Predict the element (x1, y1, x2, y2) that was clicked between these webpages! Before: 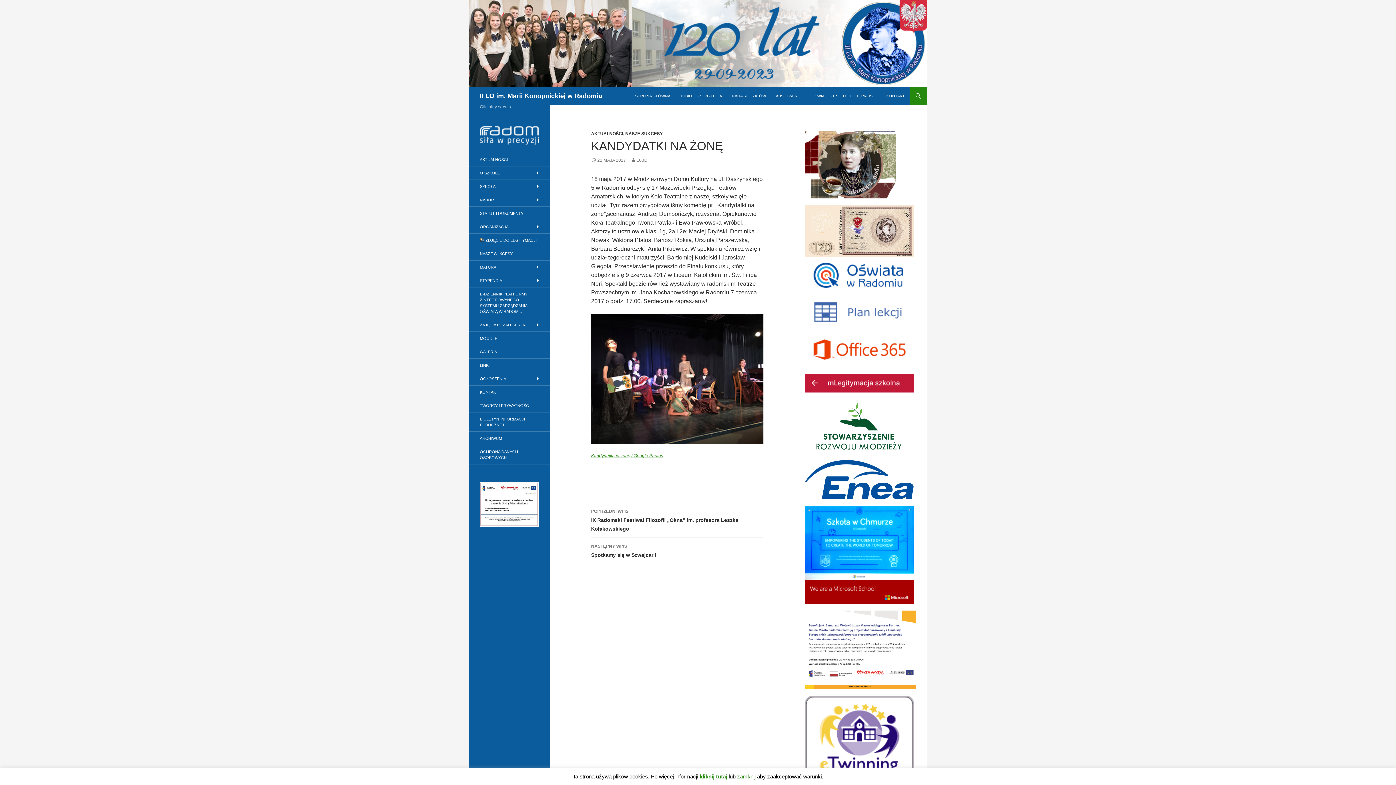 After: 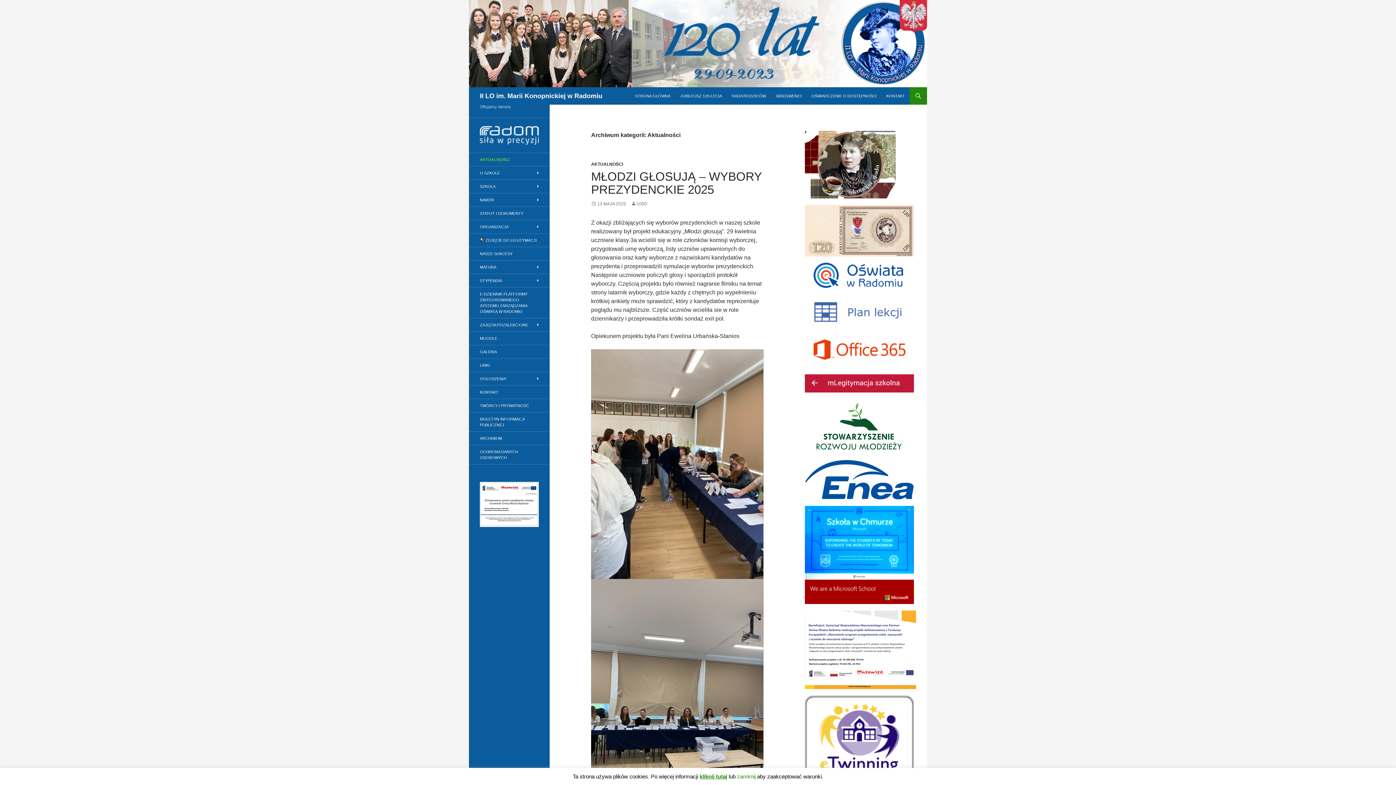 Action: label: AKTUALNOŚCI bbox: (591, 131, 623, 136)